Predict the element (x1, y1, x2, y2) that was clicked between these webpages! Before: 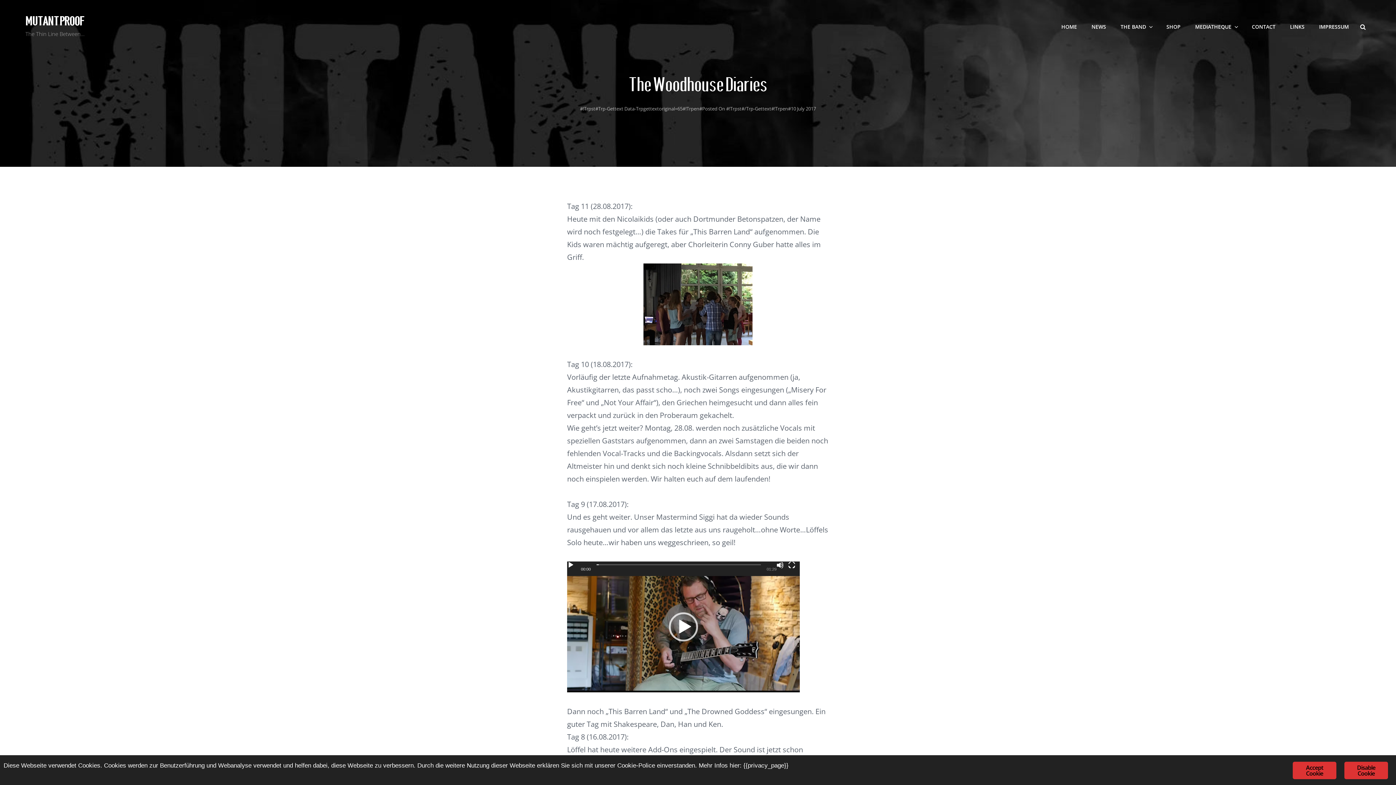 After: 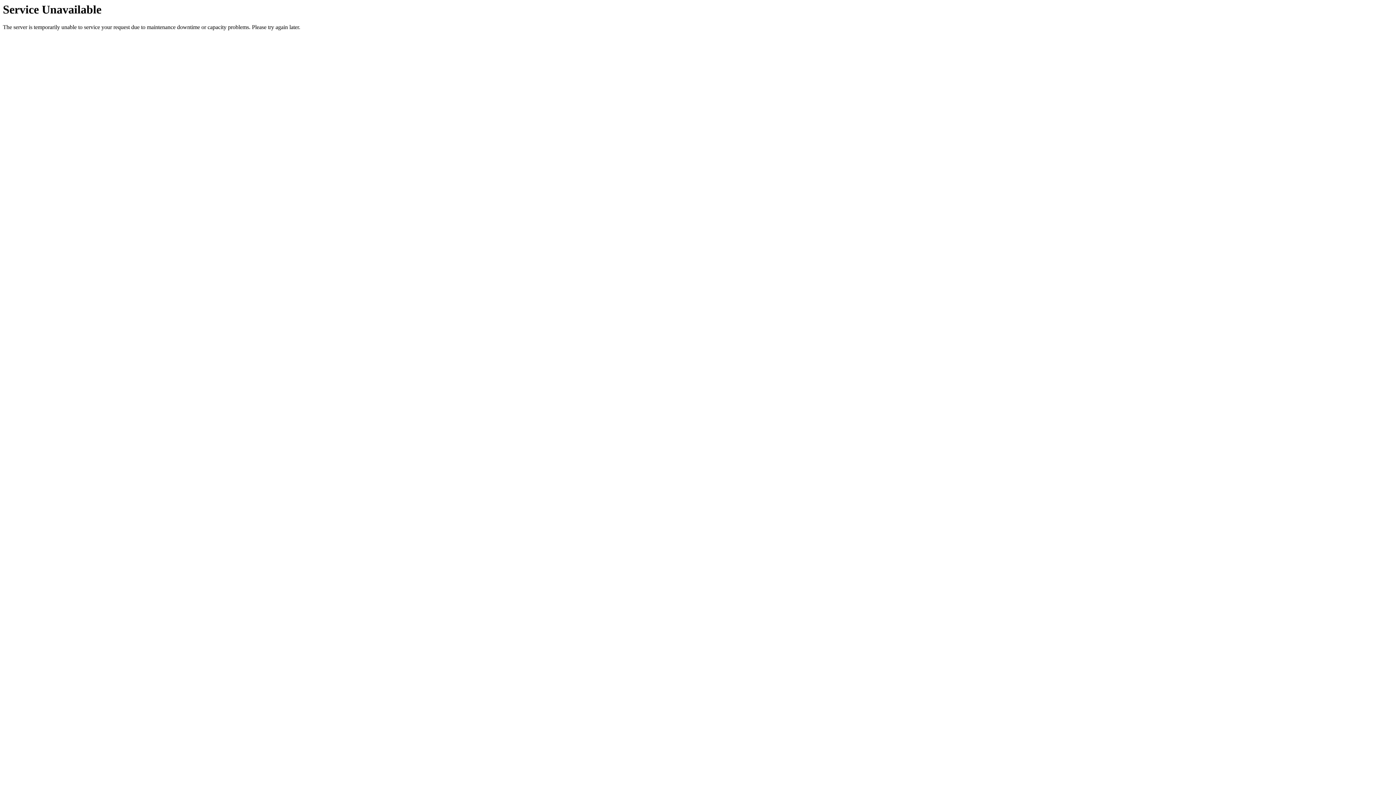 Action: label: HOME bbox: (1055, 16, 1083, 36)